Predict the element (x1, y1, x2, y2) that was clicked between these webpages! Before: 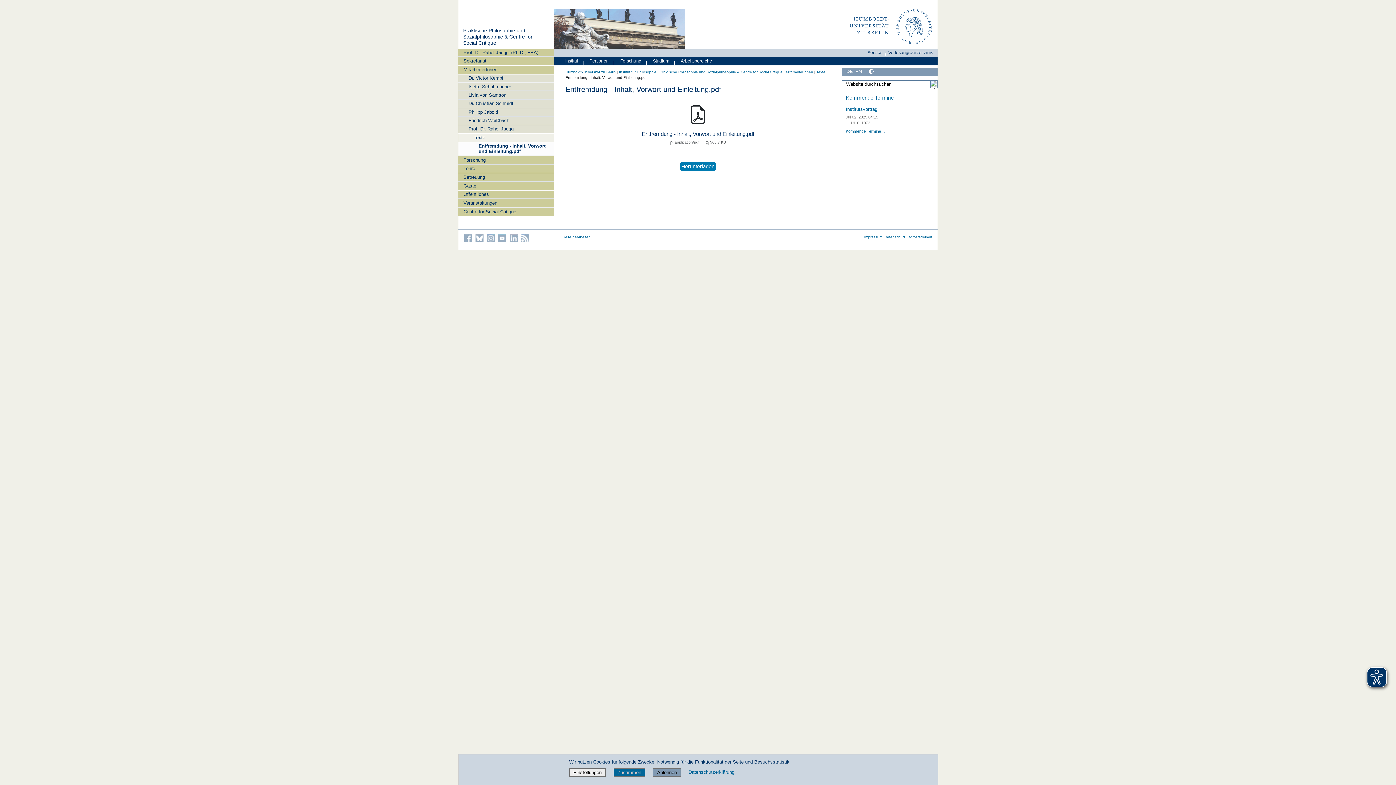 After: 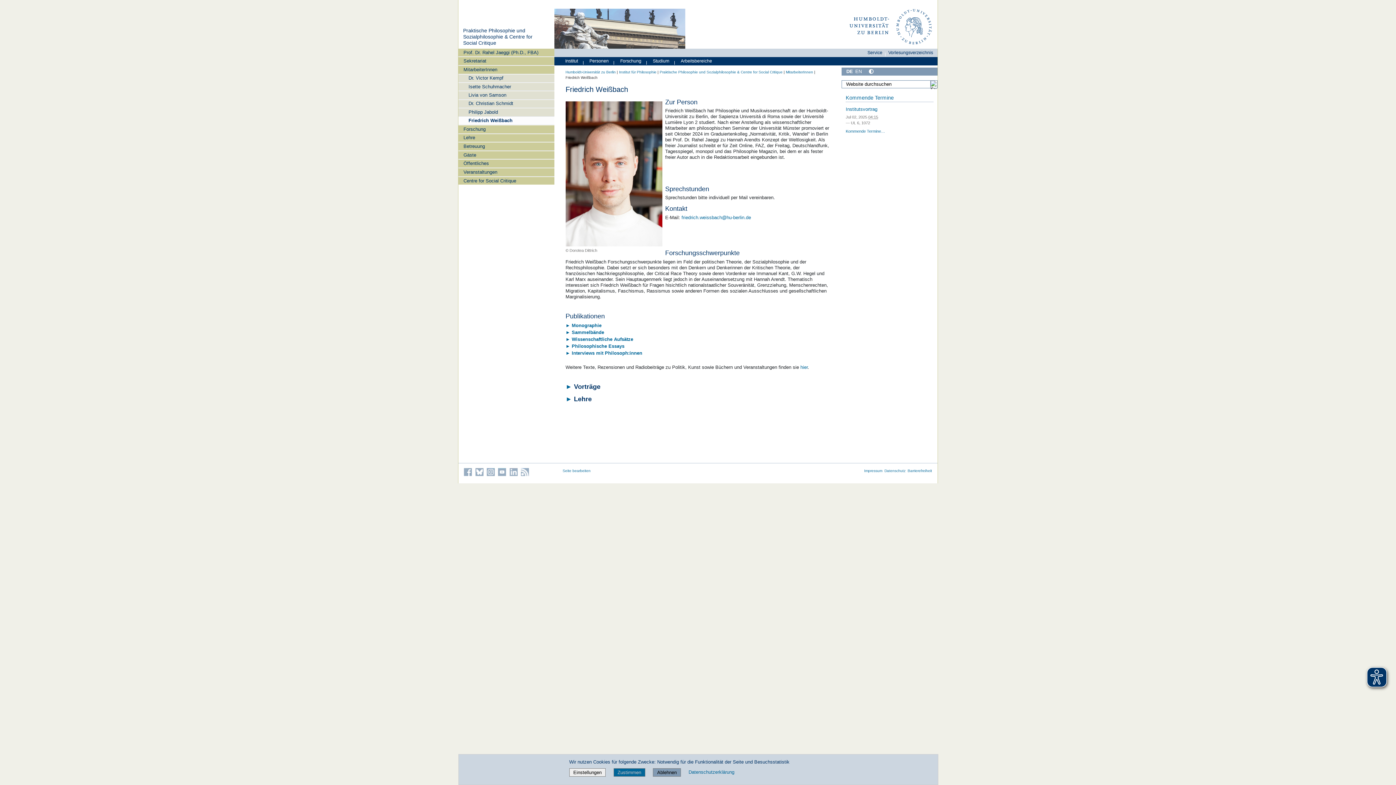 Action: label: Friedrich Weißbach bbox: (458, 116, 554, 124)